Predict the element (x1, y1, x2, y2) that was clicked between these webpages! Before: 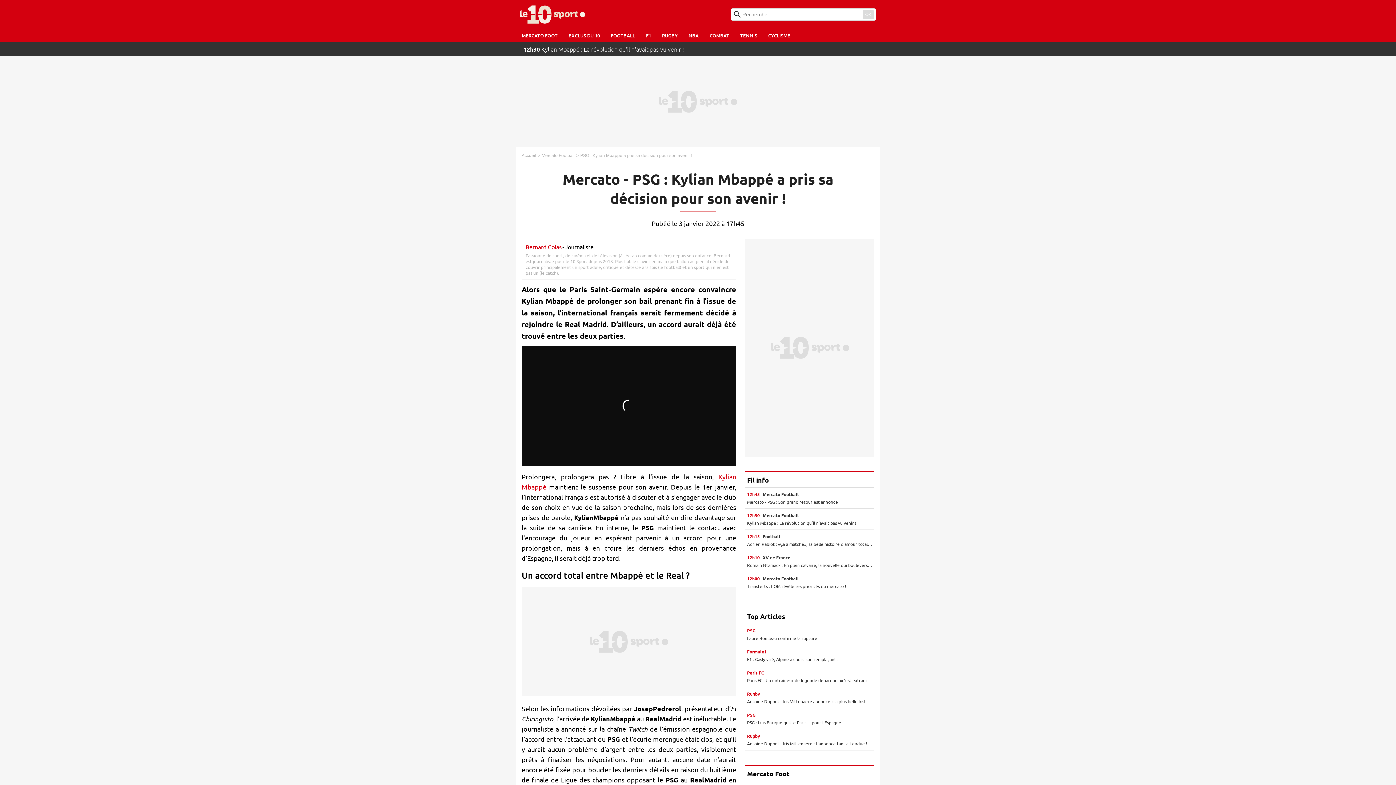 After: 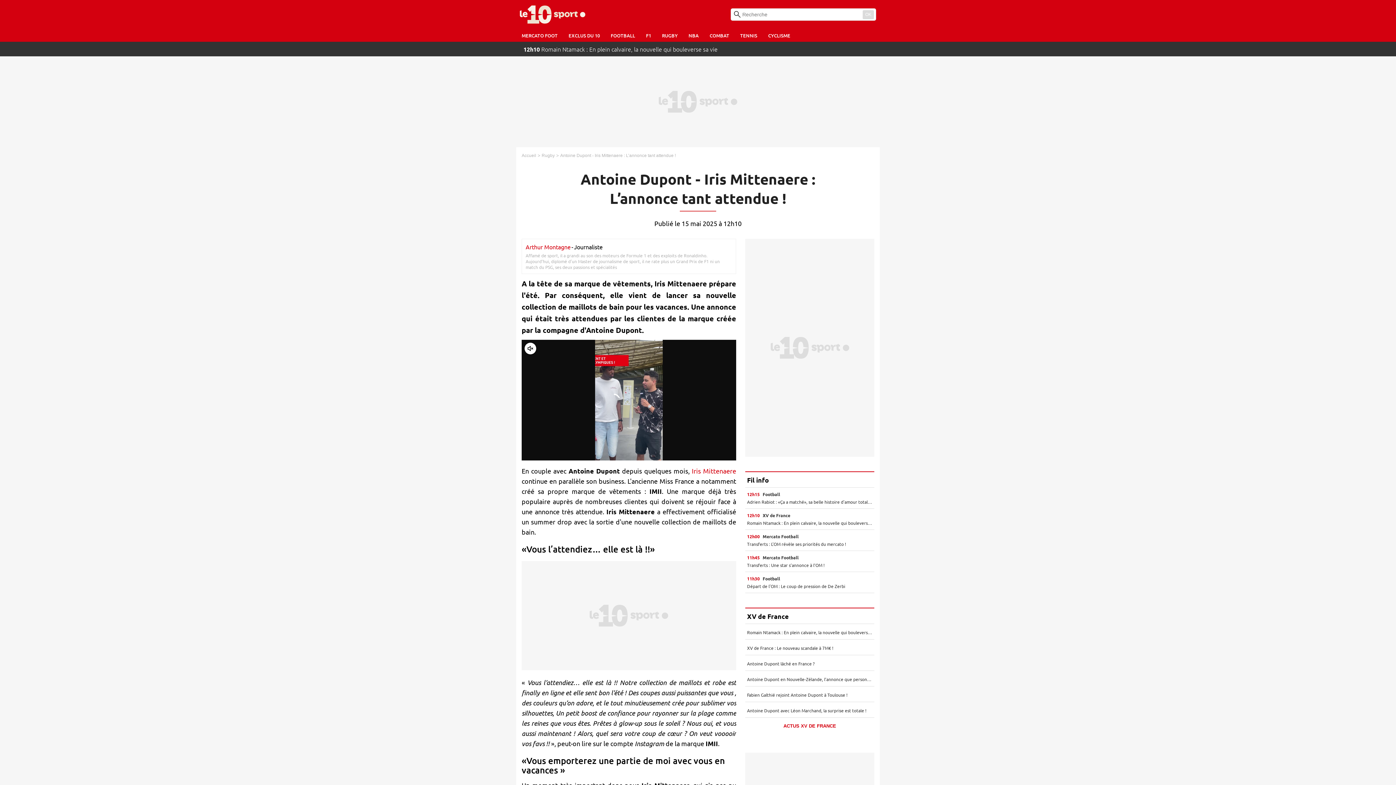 Action: label: Rugby
Antoine Dupont - Iris Mittenaere : L’annonce tant attendue ! bbox: (747, 733, 872, 746)